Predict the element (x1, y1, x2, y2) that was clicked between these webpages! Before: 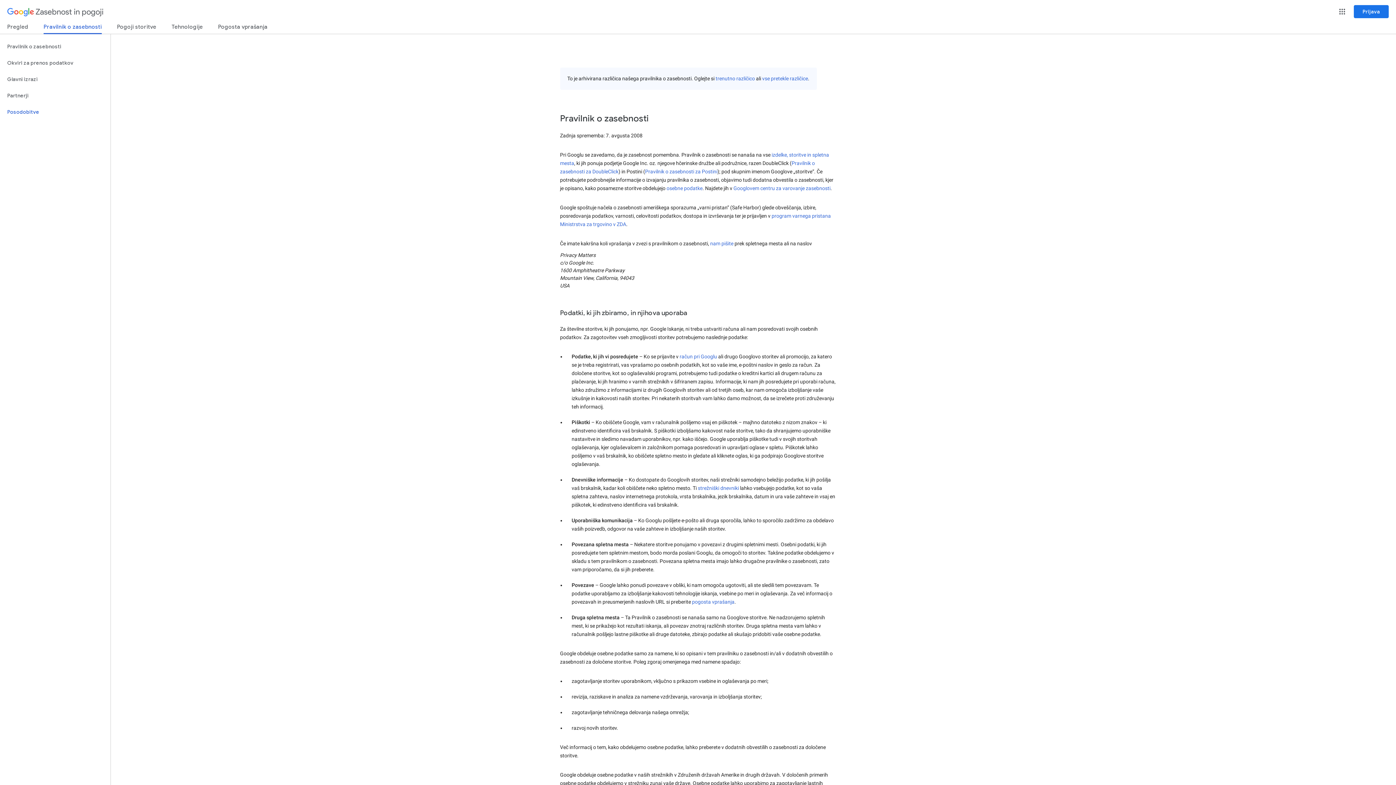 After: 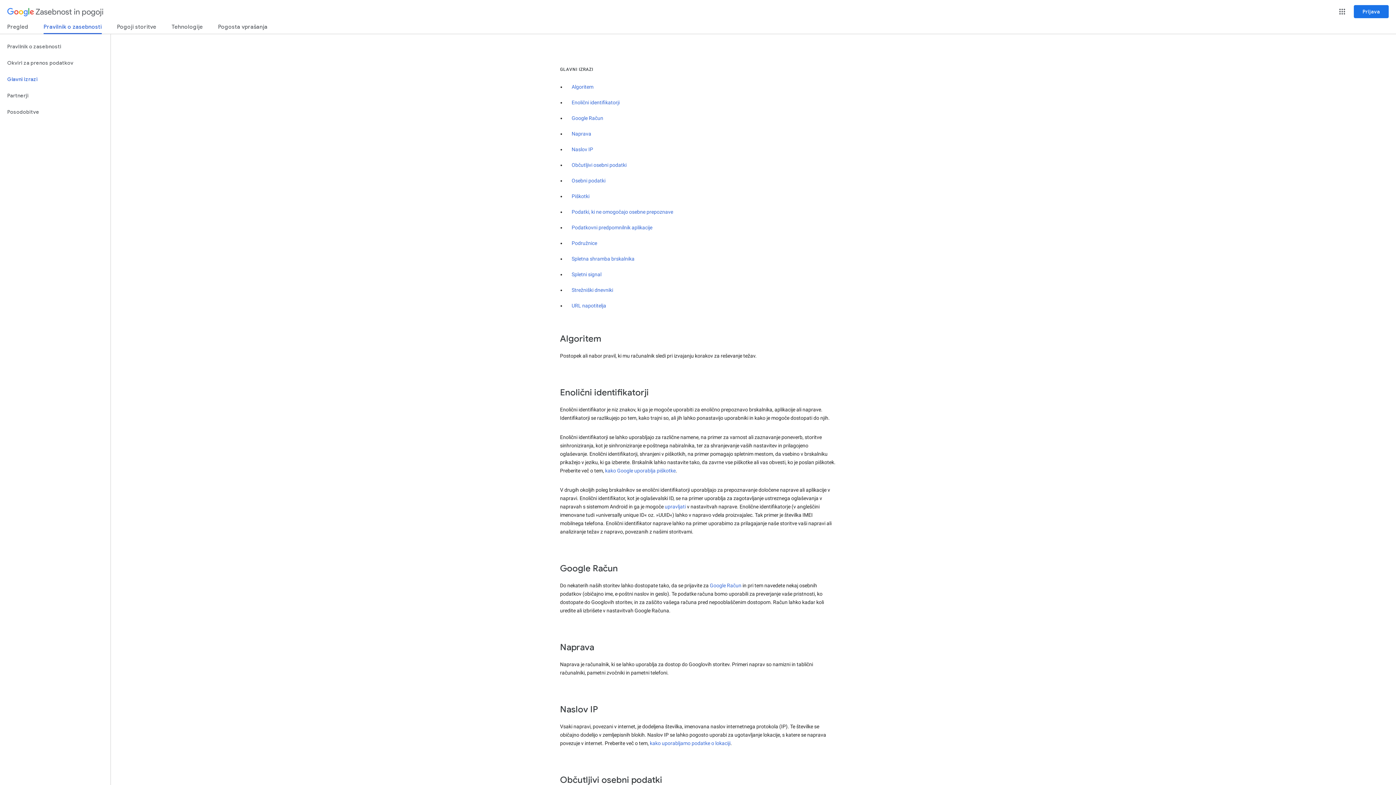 Action: bbox: (0, 71, 110, 87) label: Glavni izrazi